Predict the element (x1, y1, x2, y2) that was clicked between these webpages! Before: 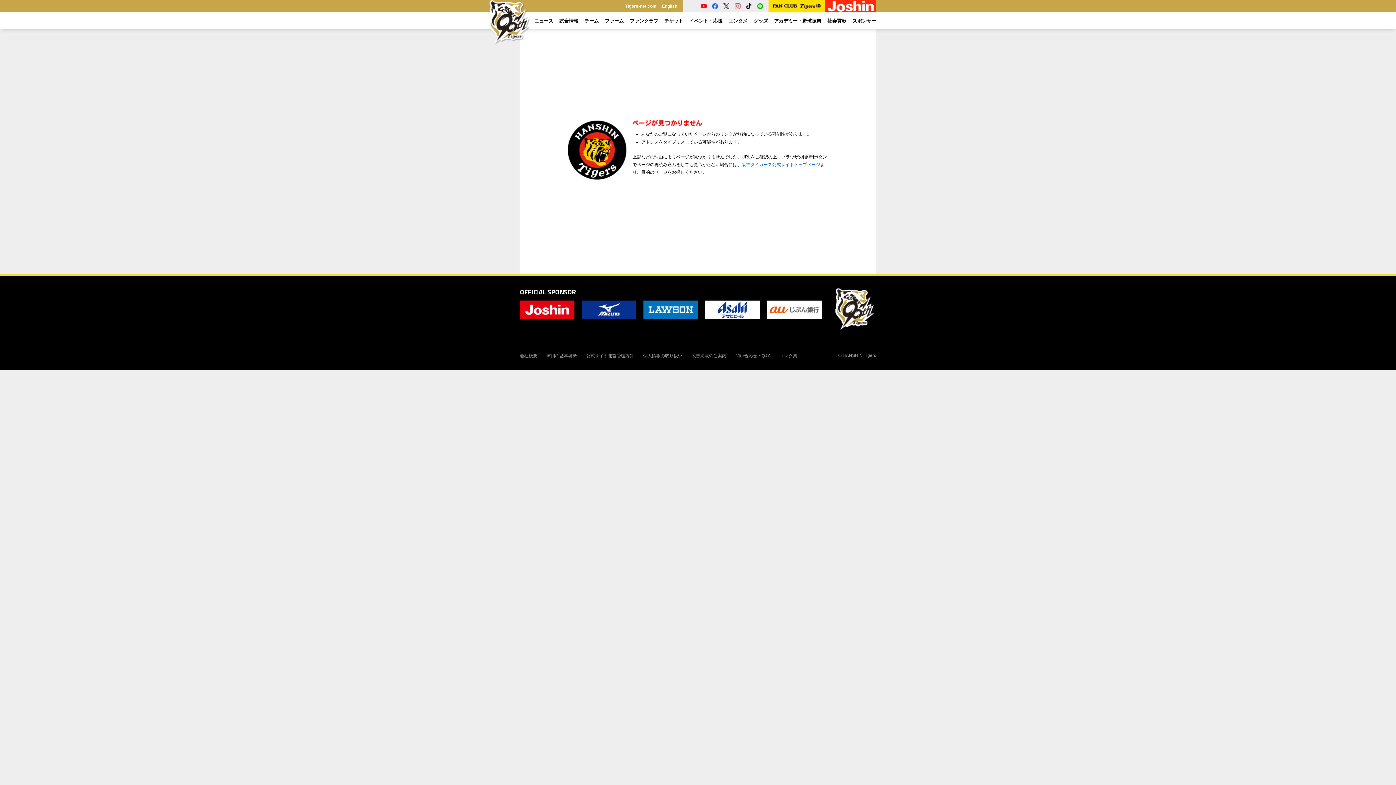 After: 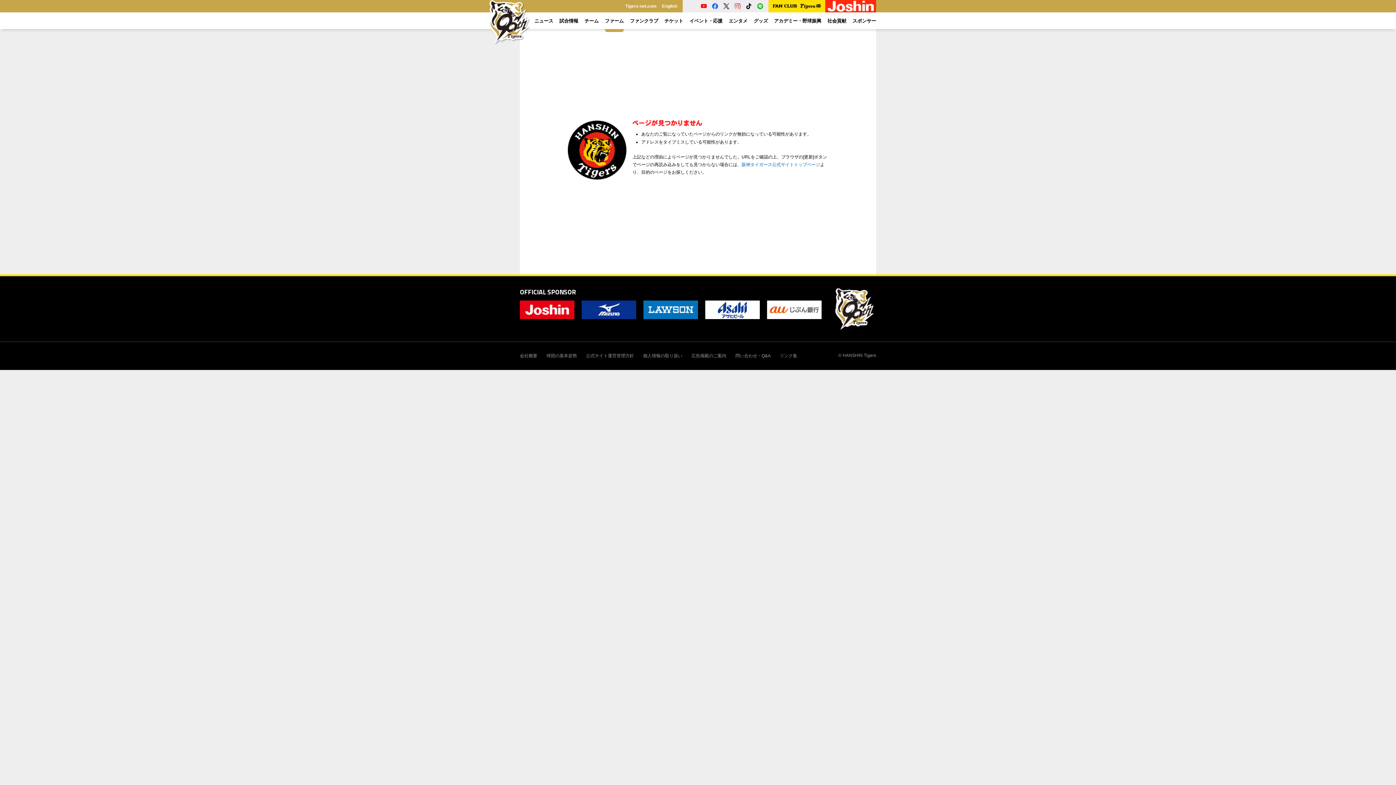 Action: bbox: (604, 12, 623, 28) label: ファーム